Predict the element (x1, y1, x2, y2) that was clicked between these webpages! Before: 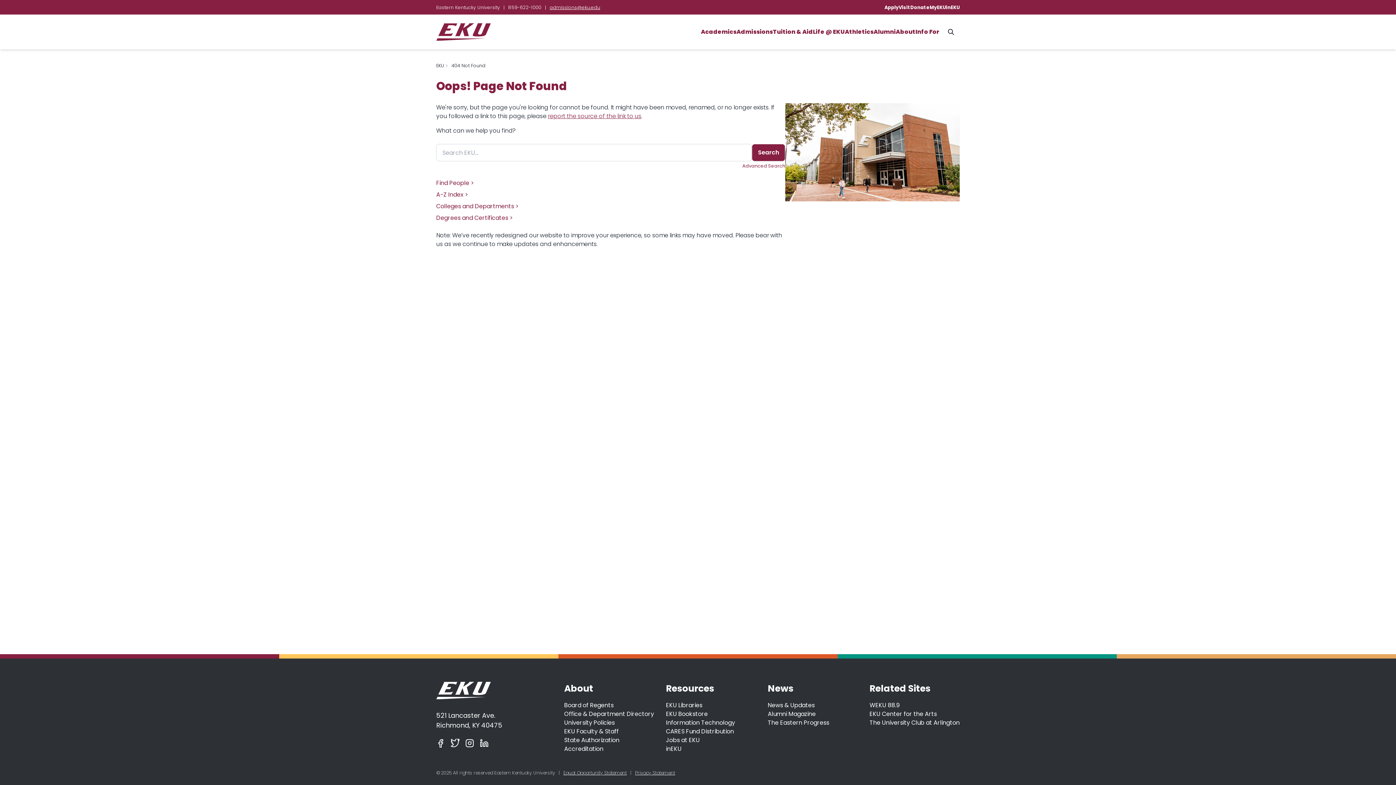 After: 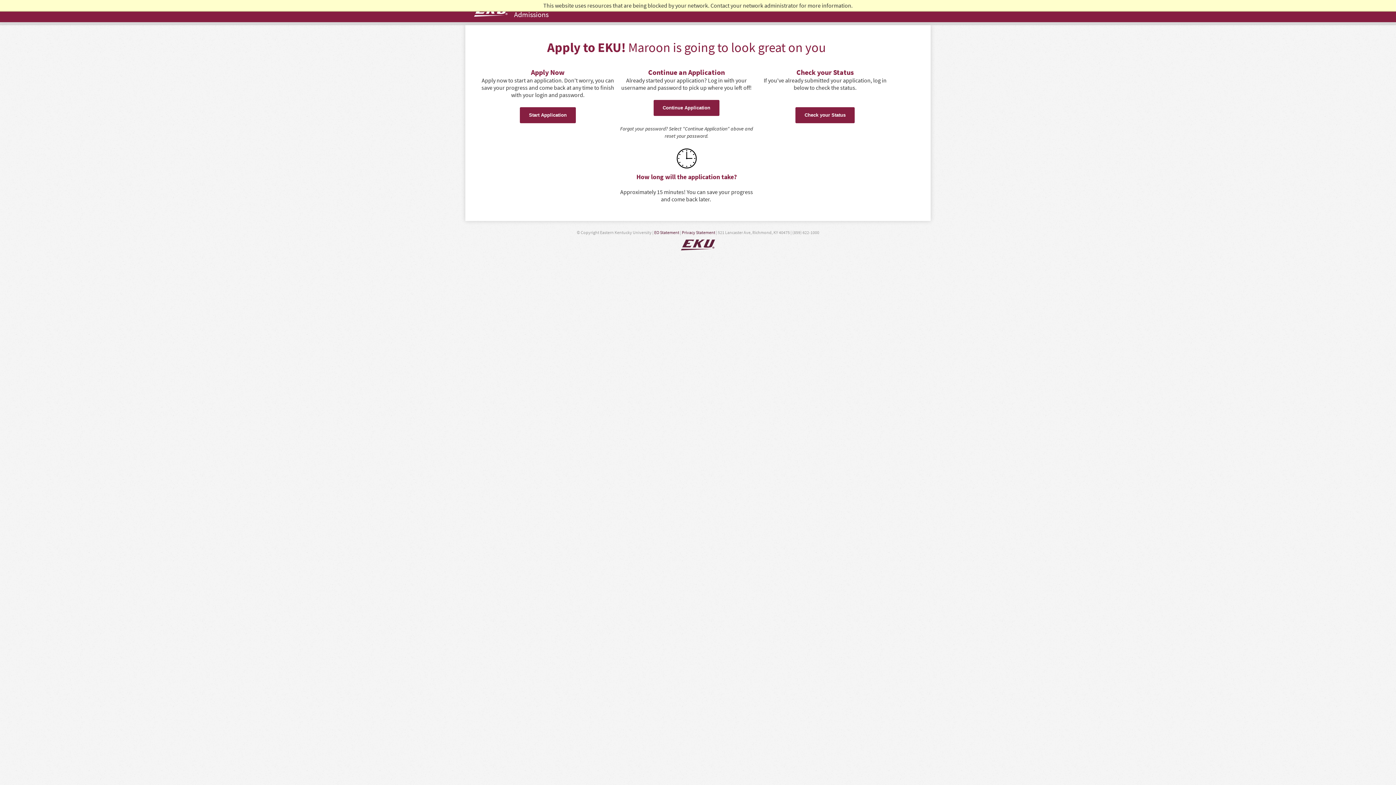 Action: label: Apply bbox: (884, 4, 898, 10)